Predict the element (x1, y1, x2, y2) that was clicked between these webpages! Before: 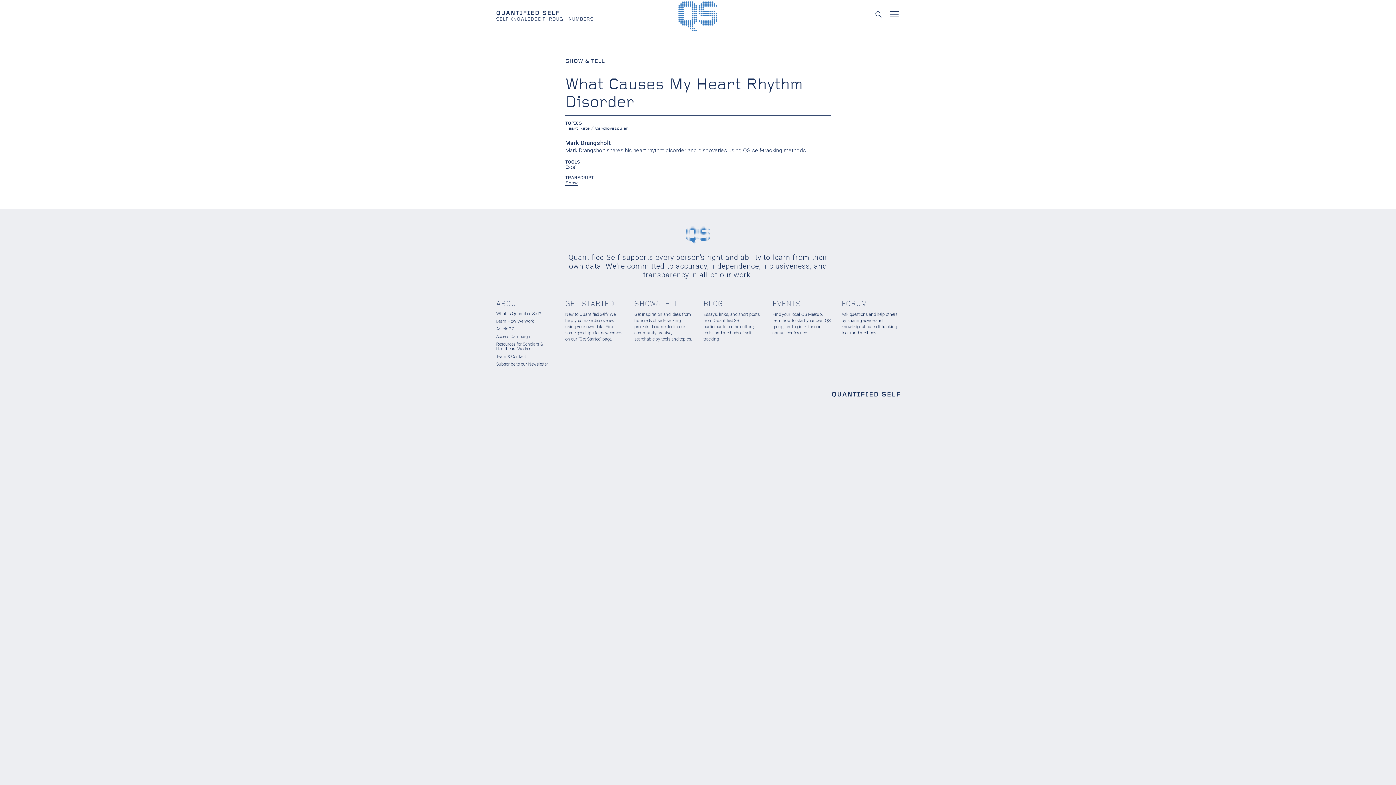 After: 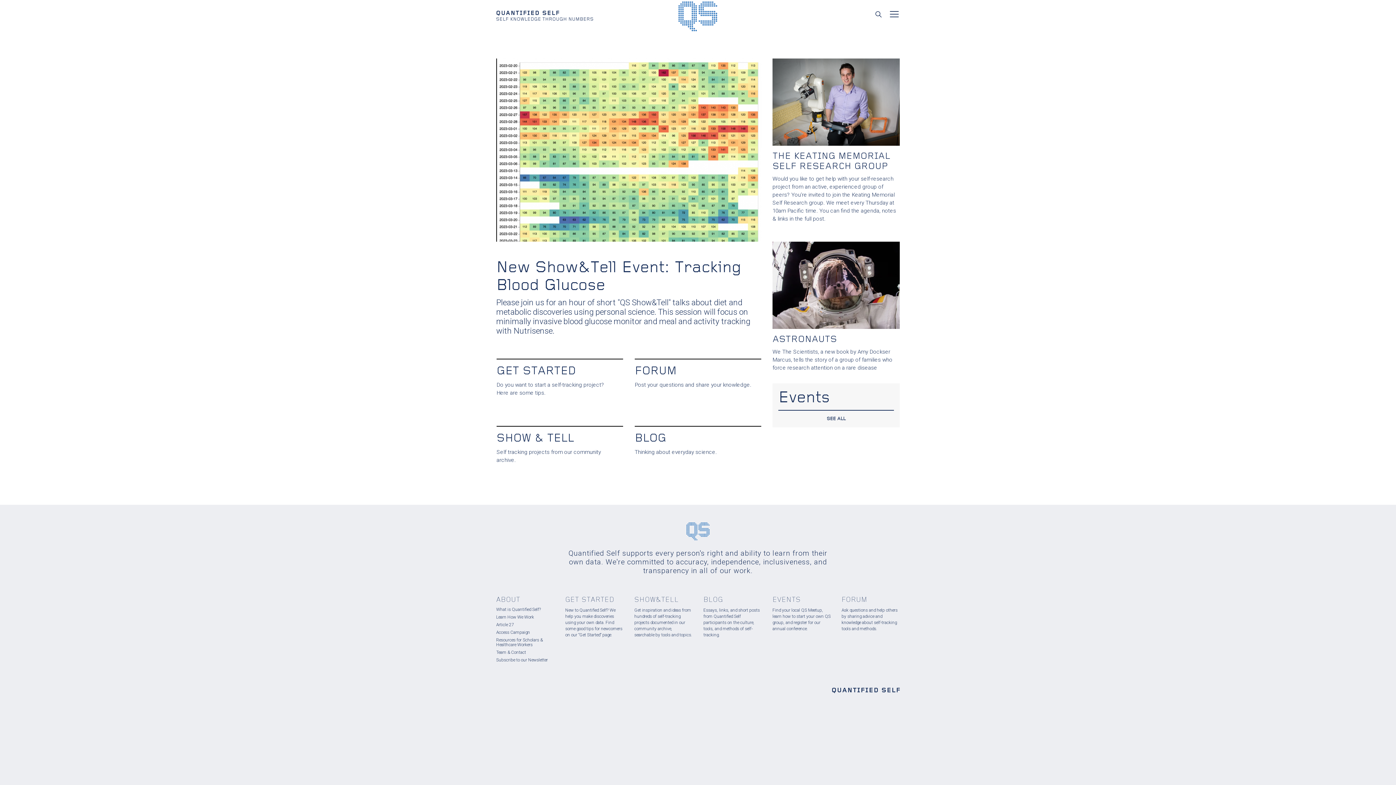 Action: bbox: (496, 226, 900, 244)